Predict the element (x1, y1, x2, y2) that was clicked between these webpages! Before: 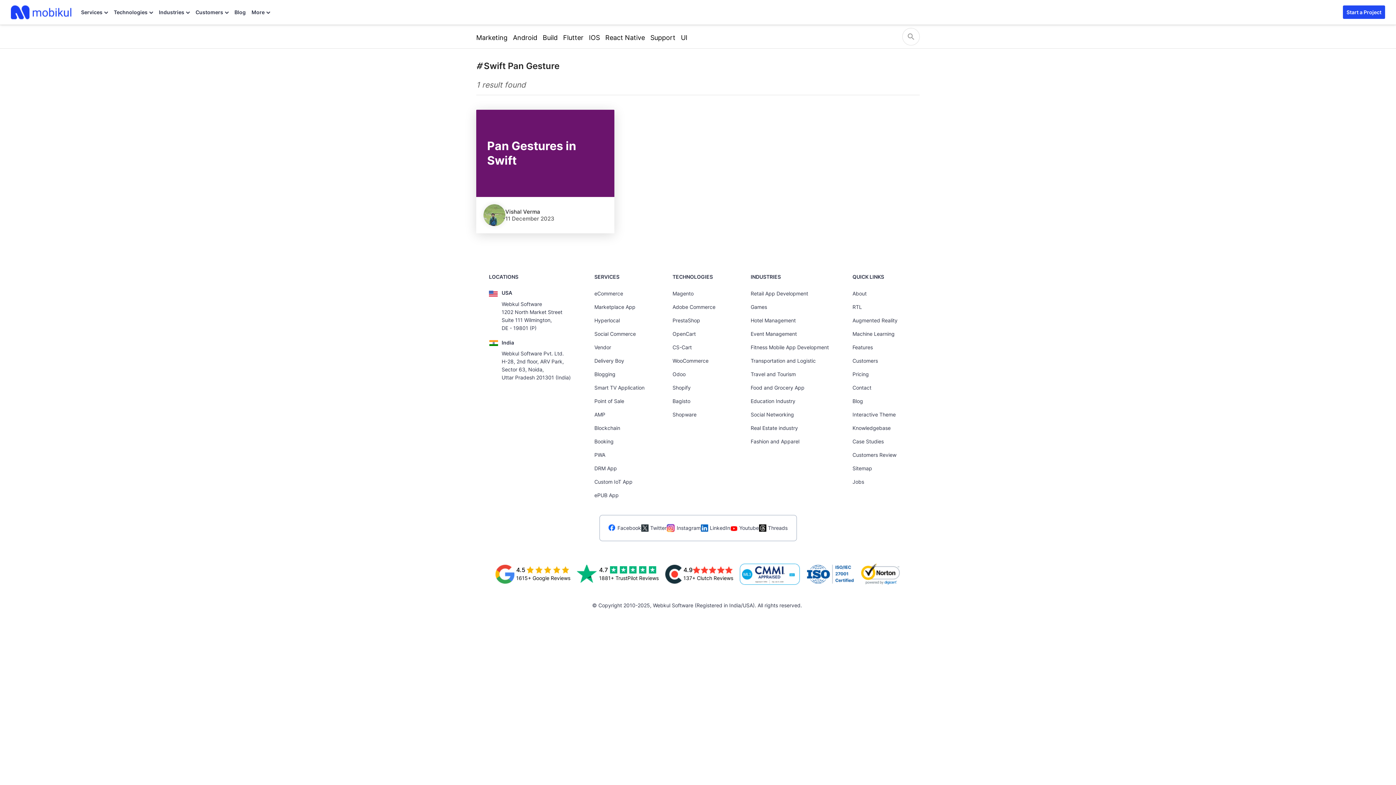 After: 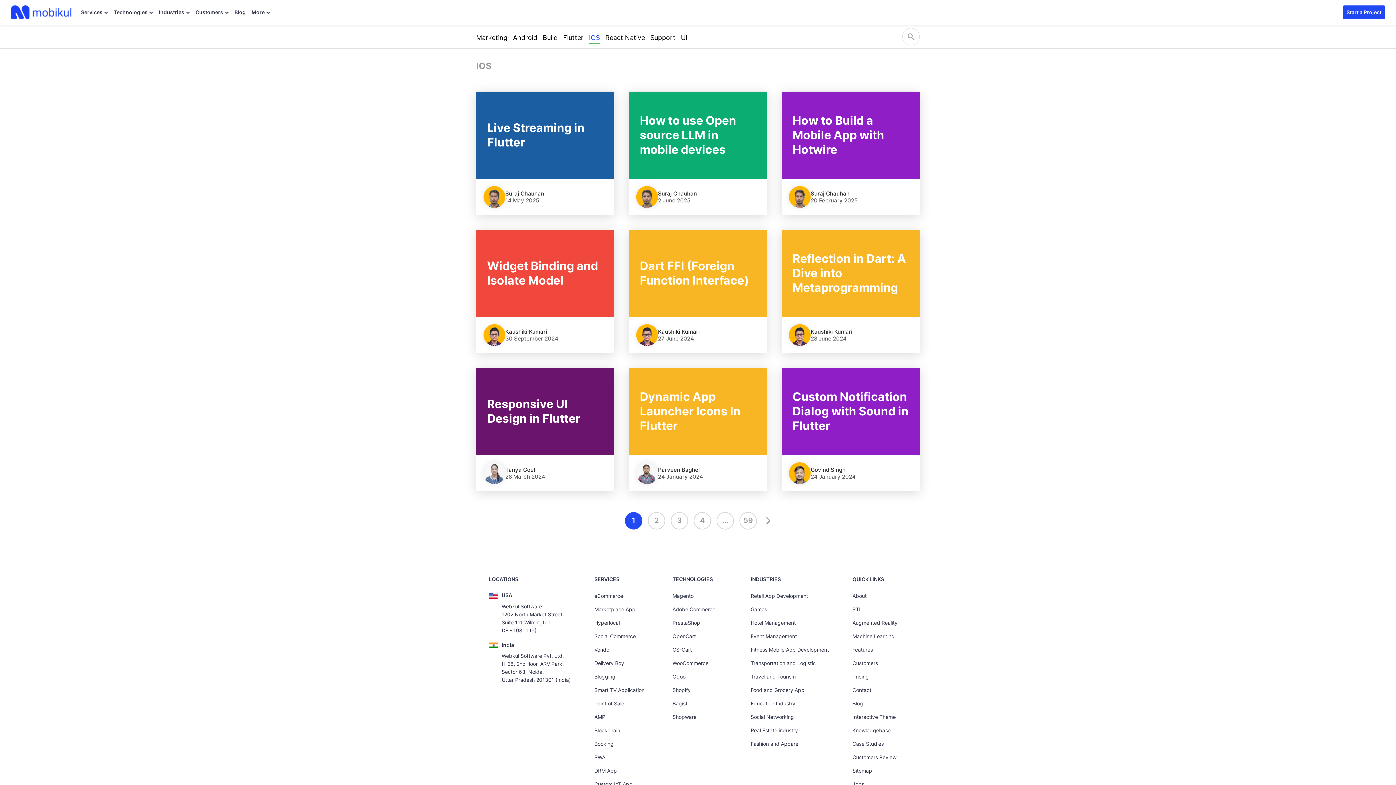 Action: bbox: (589, 33, 600, 41) label: IOS